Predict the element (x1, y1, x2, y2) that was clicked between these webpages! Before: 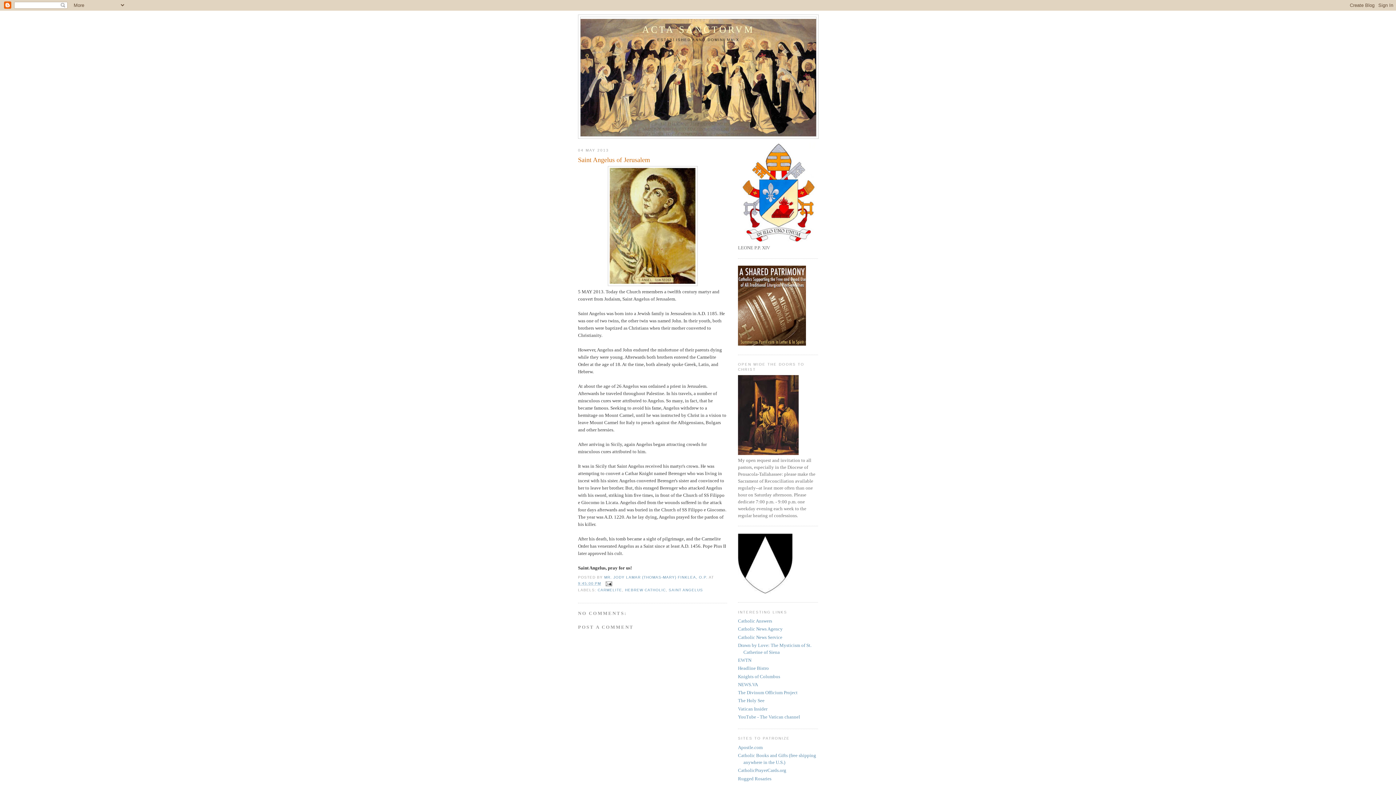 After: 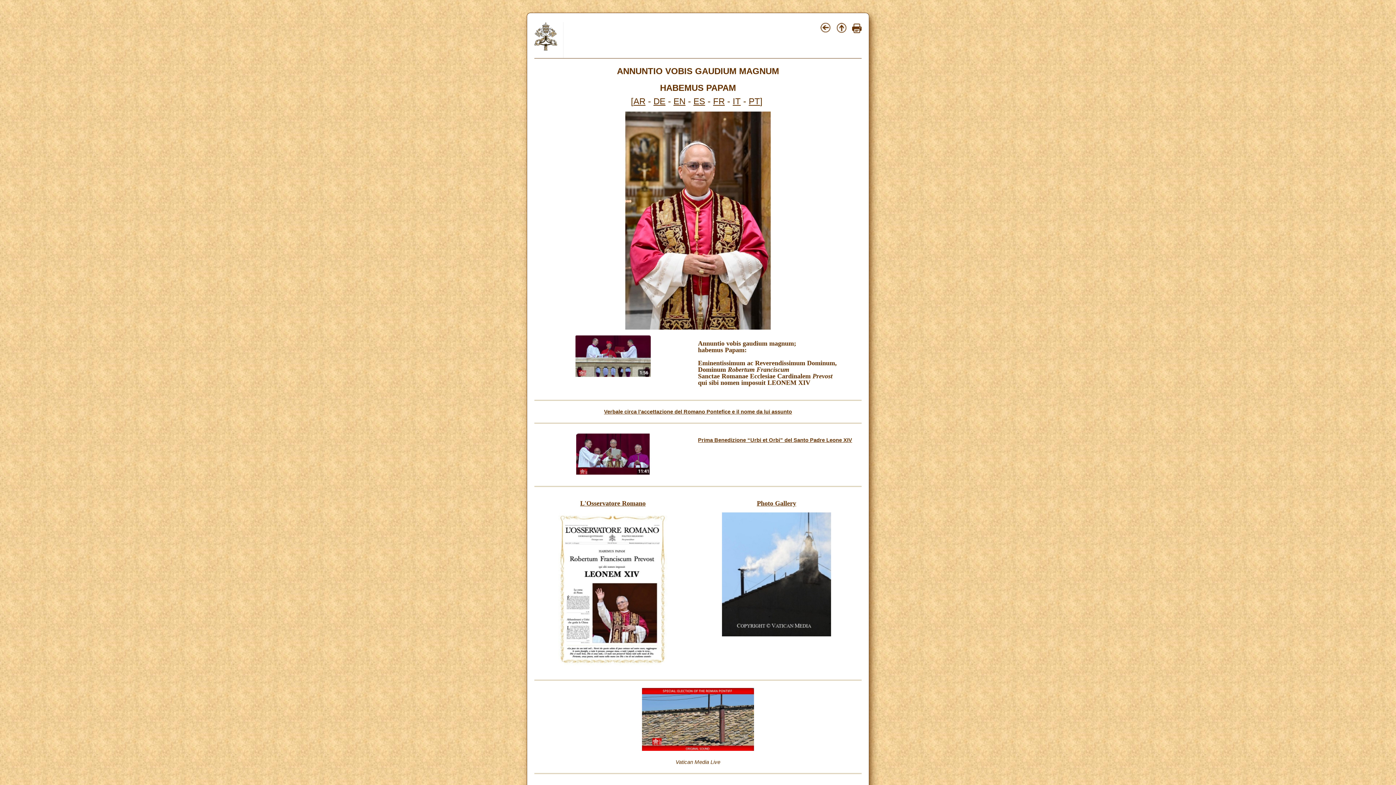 Action: bbox: (738, 238, 818, 243)